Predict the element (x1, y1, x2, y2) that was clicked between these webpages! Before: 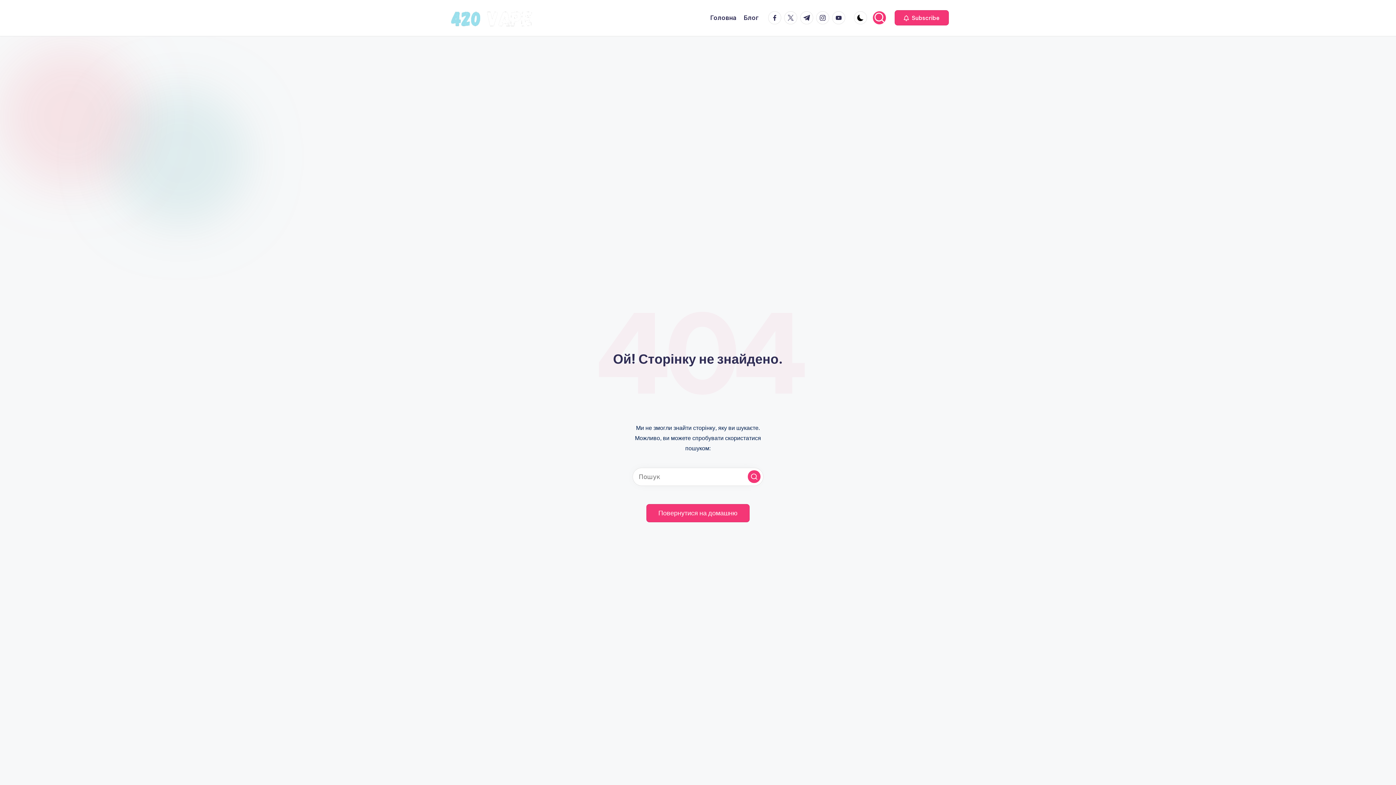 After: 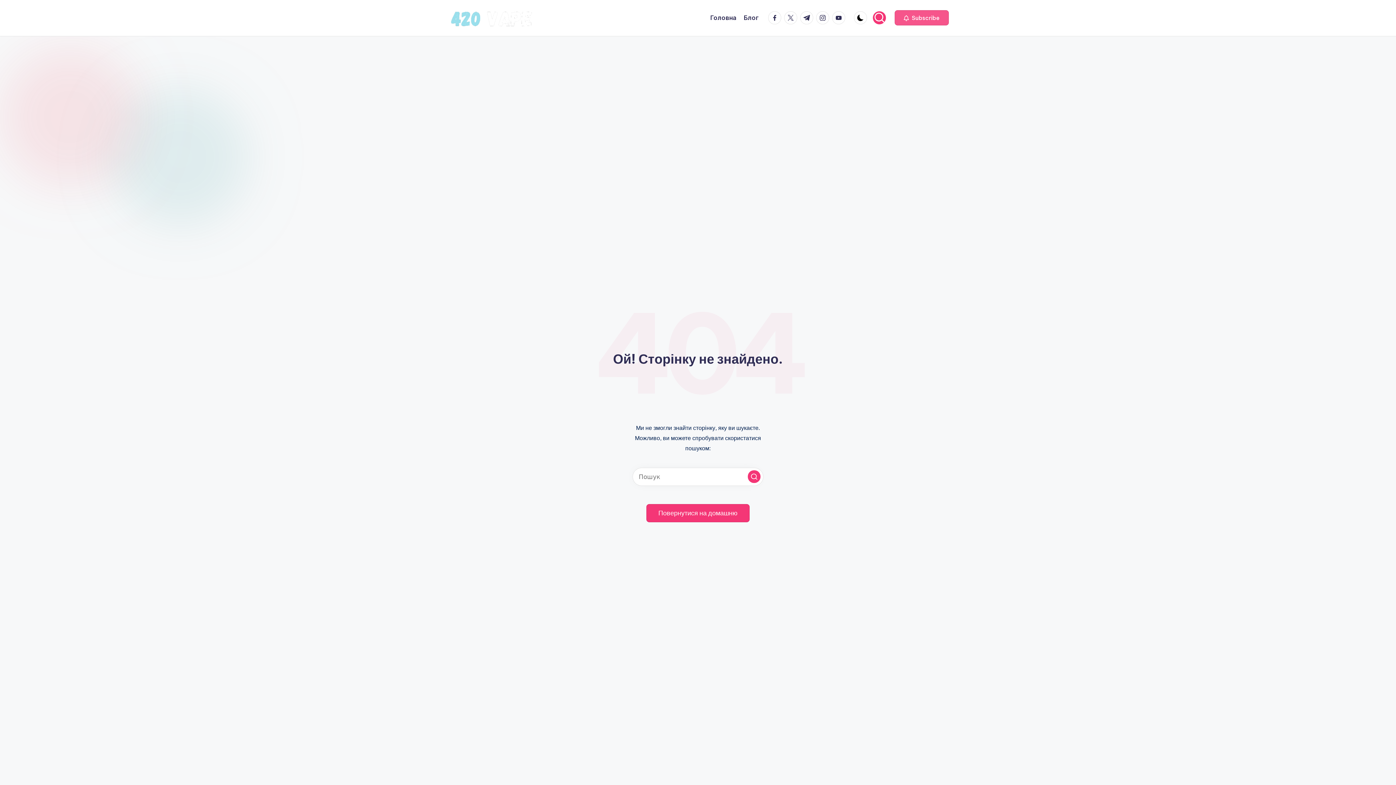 Action: bbox: (894, 10, 949, 25) label:  Subscribe